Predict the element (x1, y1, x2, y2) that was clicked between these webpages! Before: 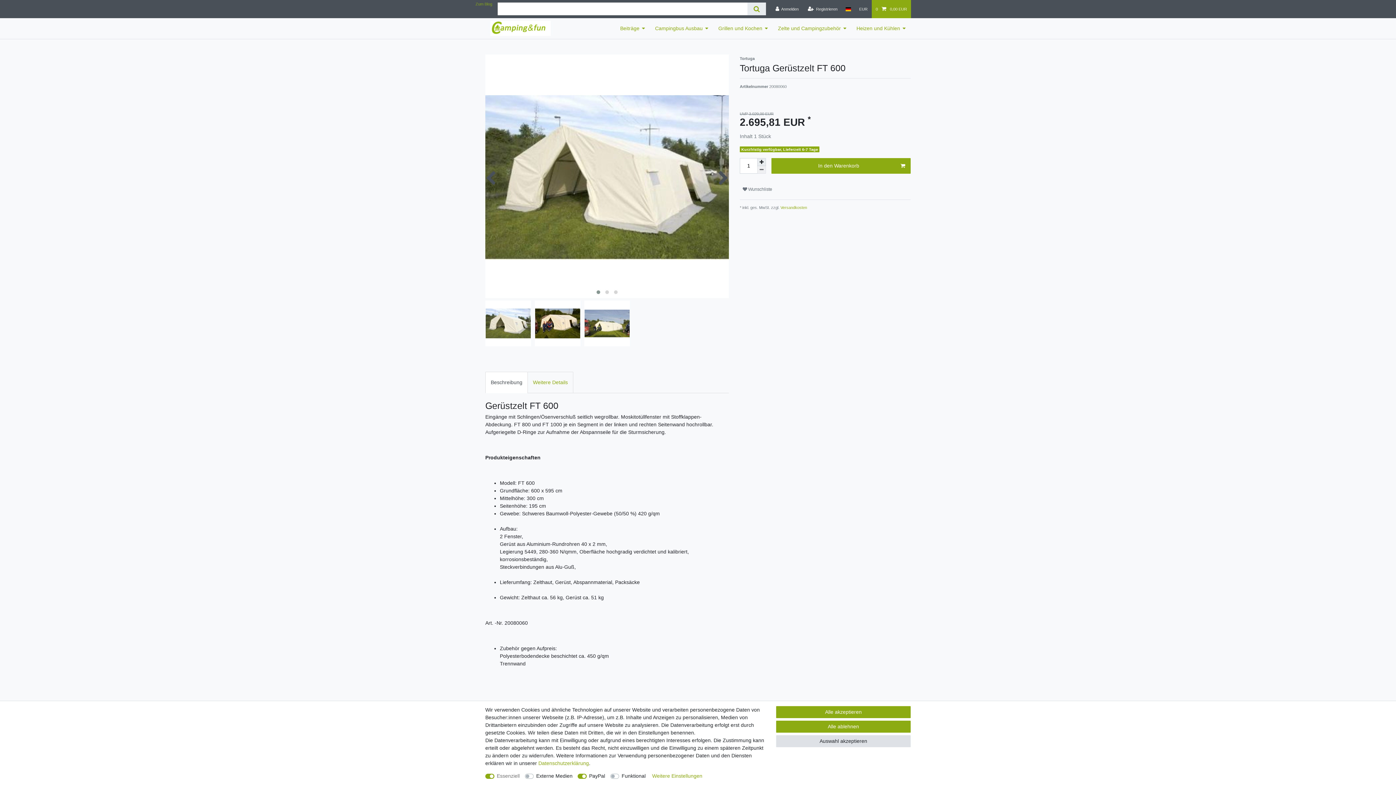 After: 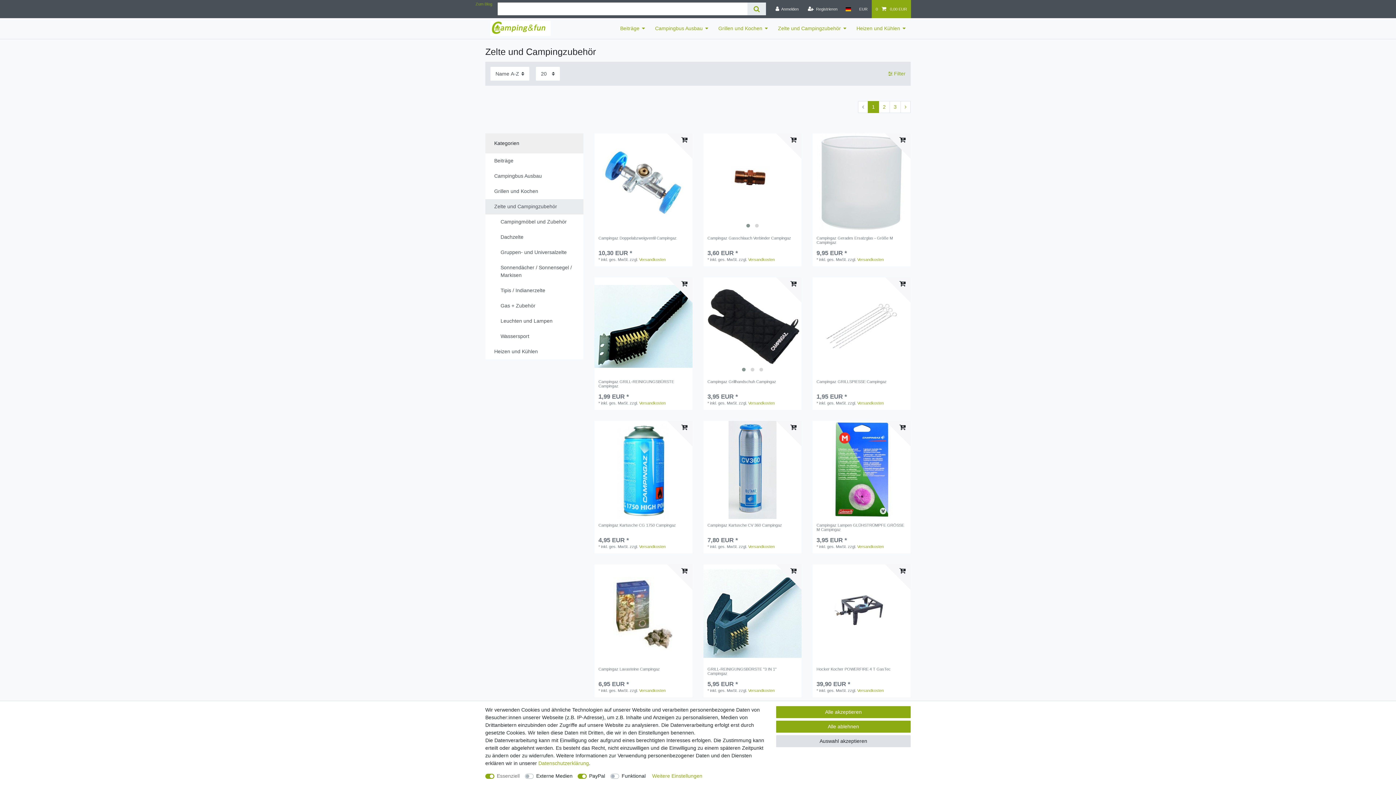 Action: bbox: (773, 18, 851, 38) label: Zelte und Campingzubehör